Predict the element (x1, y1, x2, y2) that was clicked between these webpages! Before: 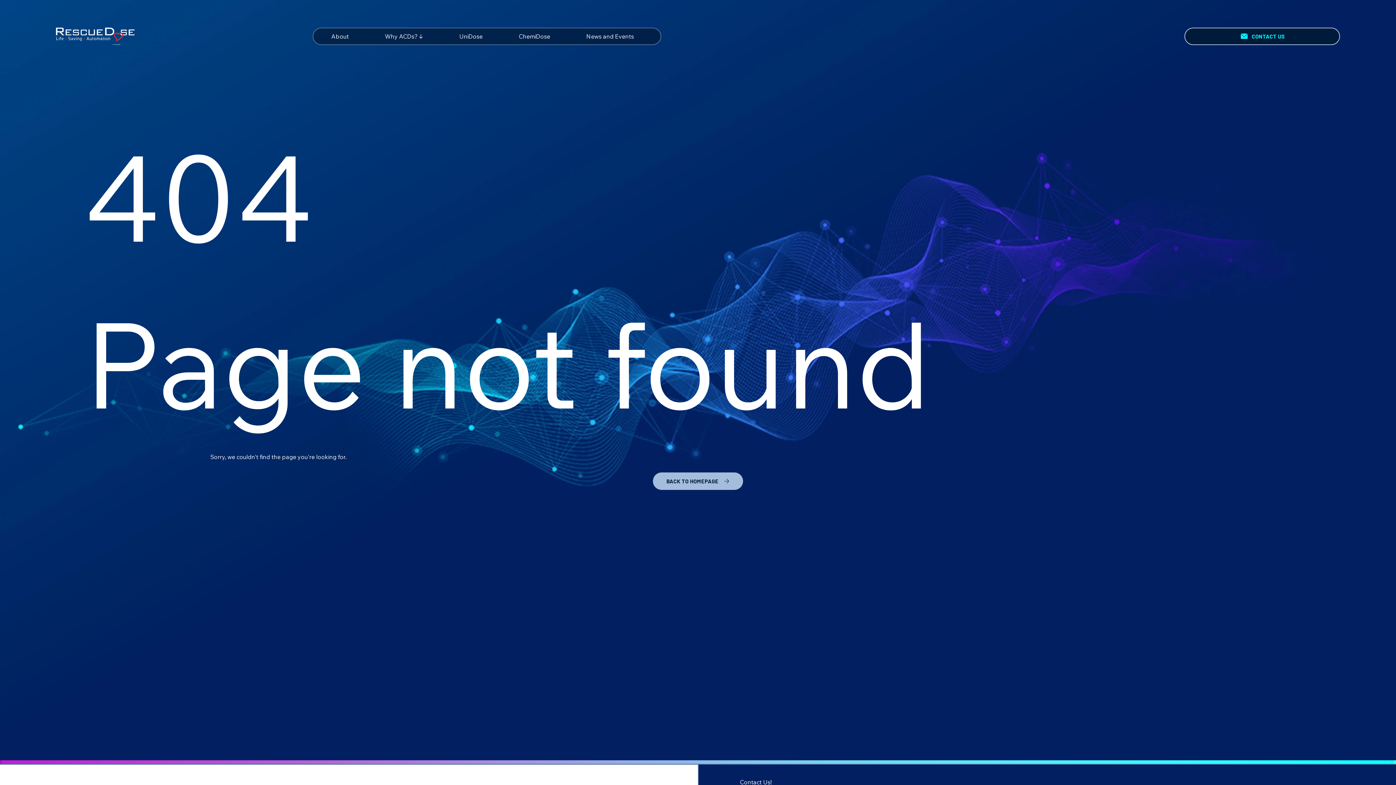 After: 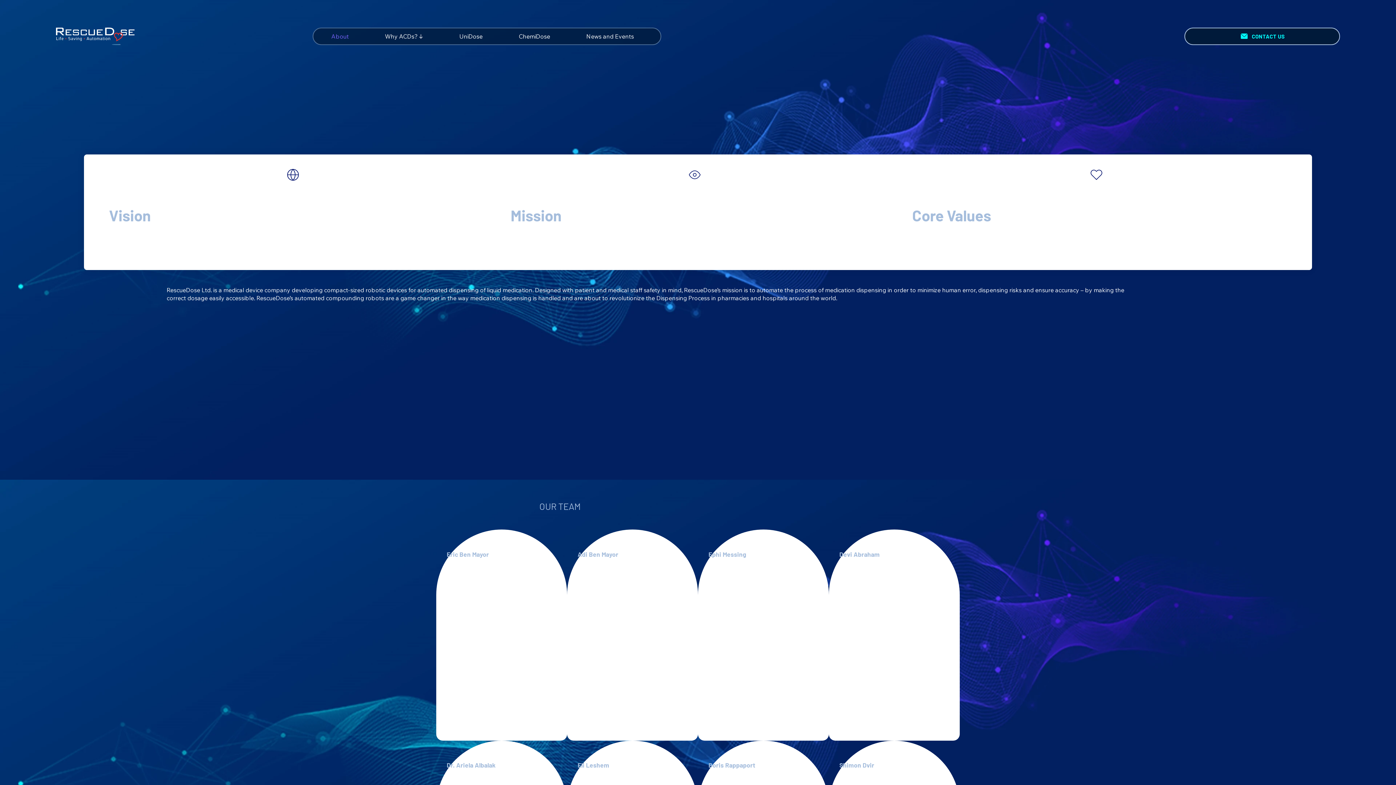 Action: bbox: (316, 28, 364, 44) label: About